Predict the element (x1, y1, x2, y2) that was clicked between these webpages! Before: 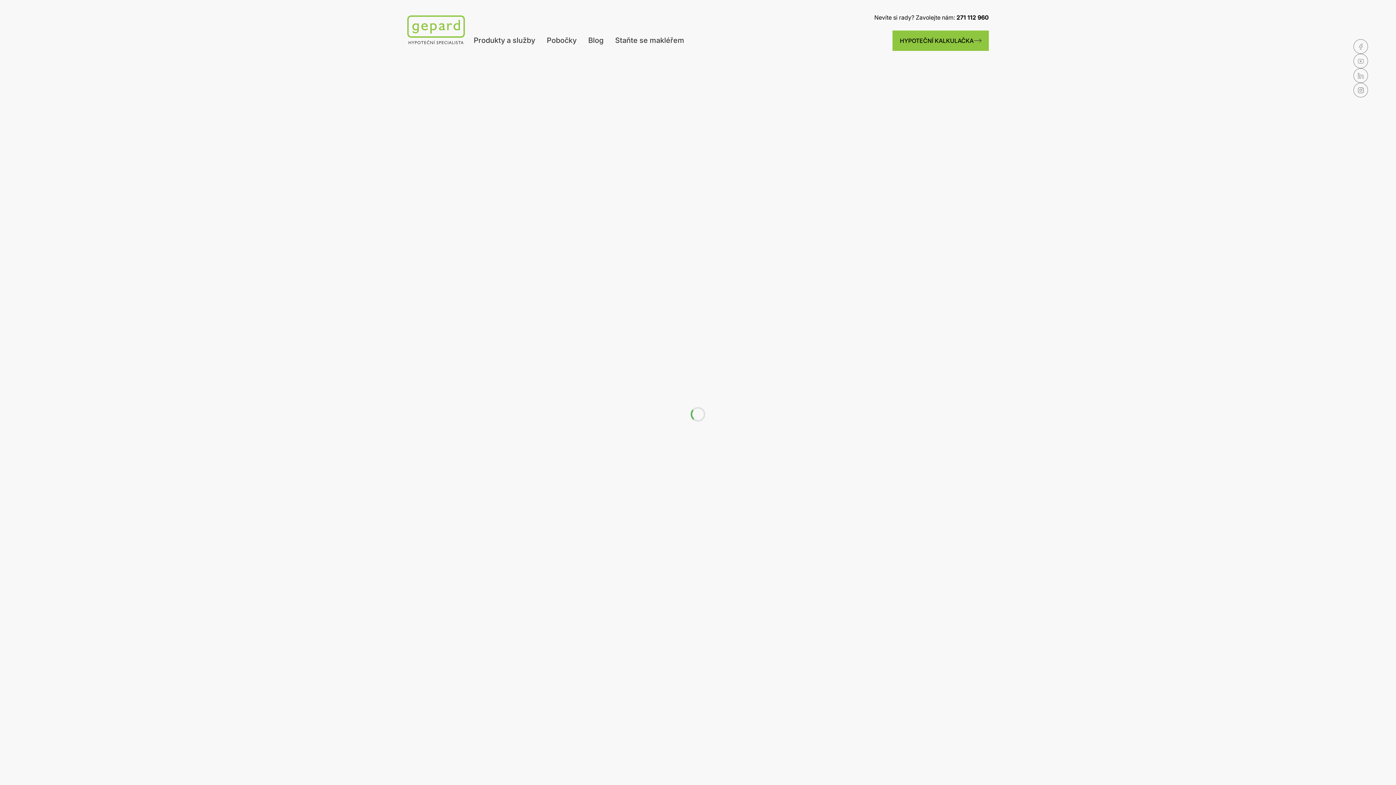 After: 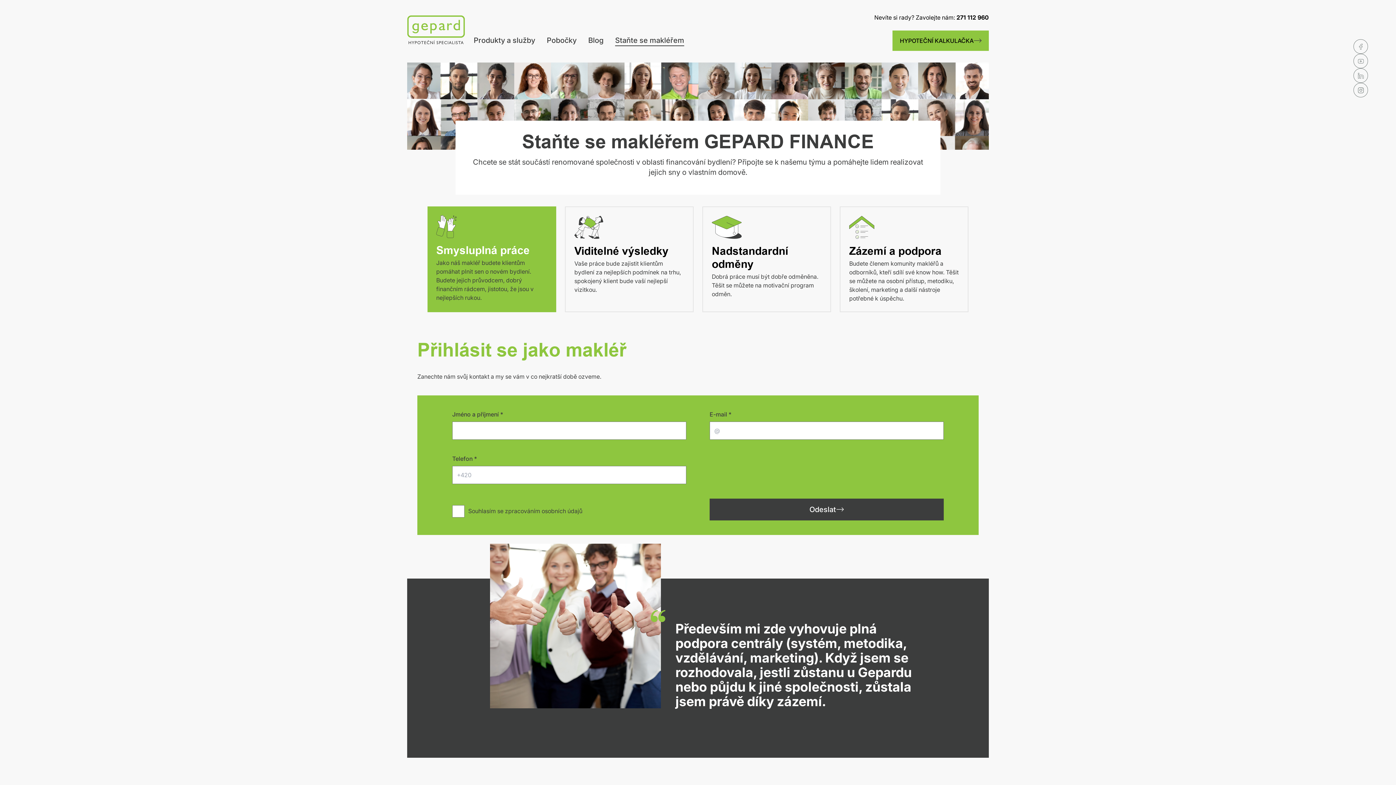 Action: bbox: (615, 35, 684, 46) label: Staňte se makléřem